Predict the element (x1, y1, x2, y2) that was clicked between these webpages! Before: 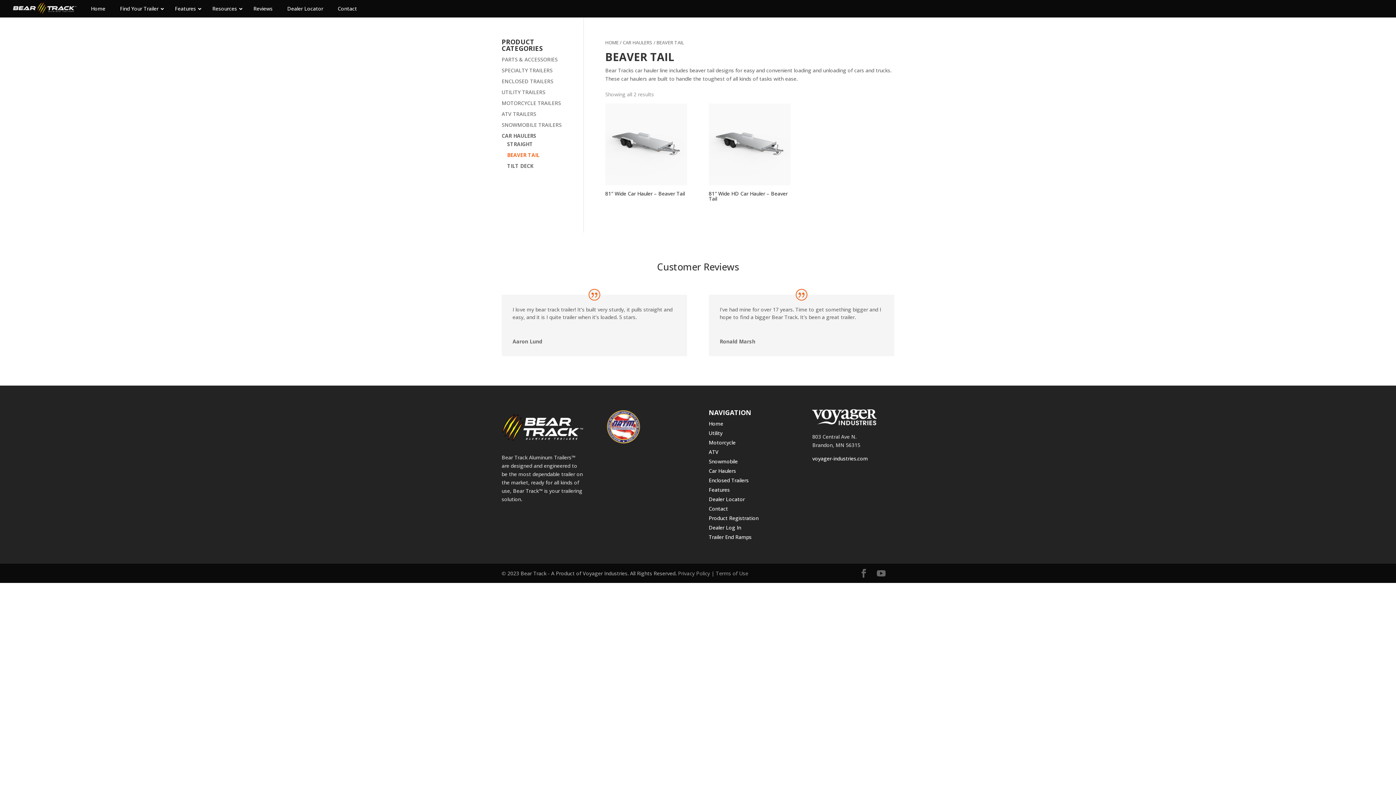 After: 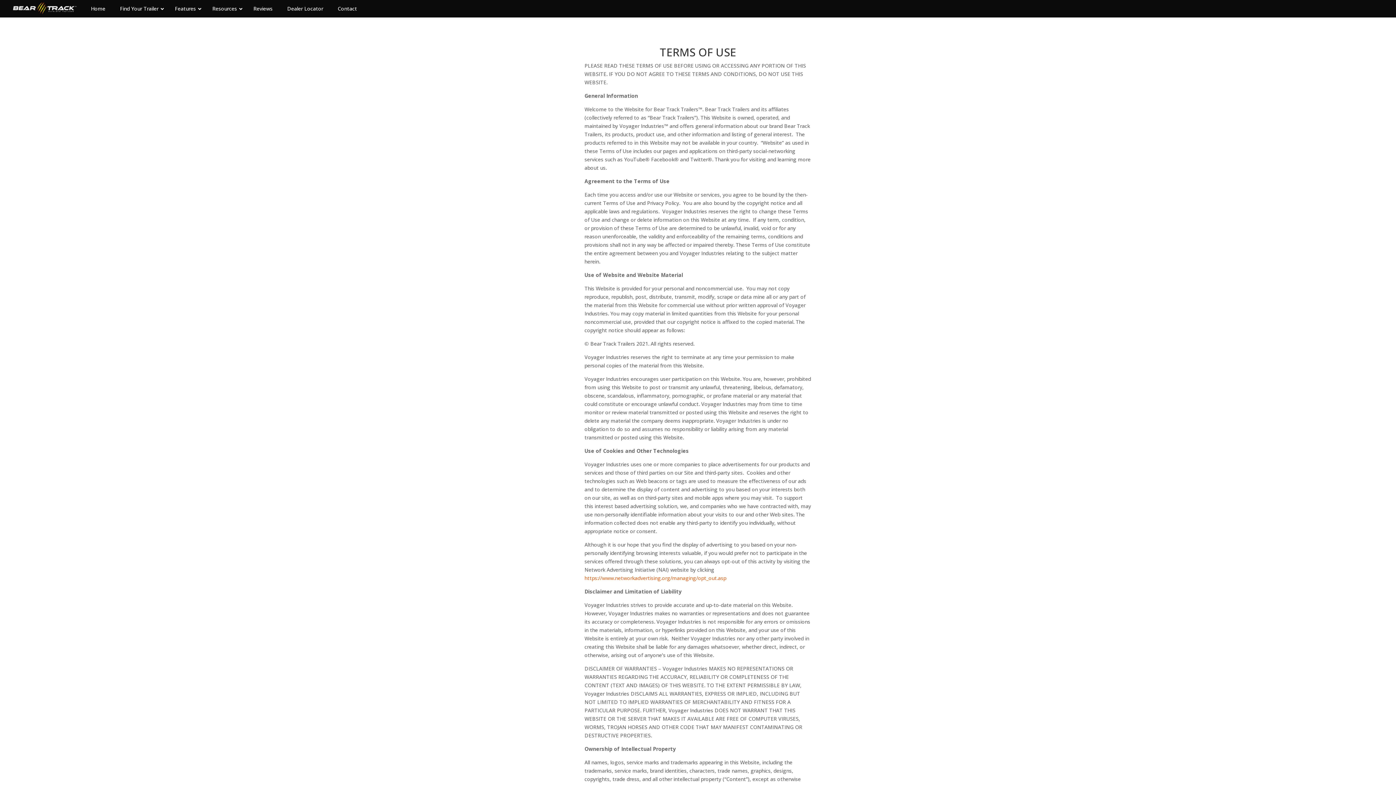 Action: bbox: (716, 570, 748, 577) label: Terms of Use